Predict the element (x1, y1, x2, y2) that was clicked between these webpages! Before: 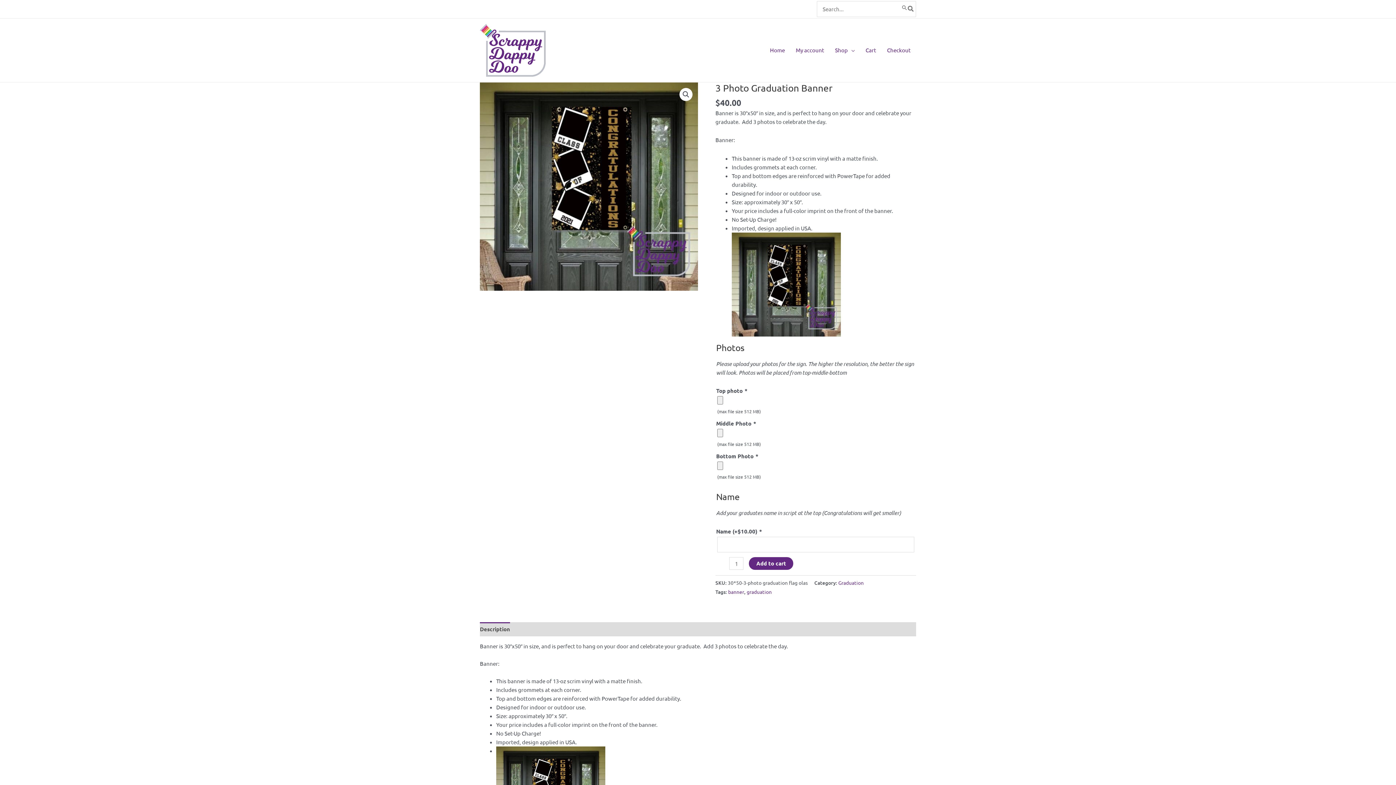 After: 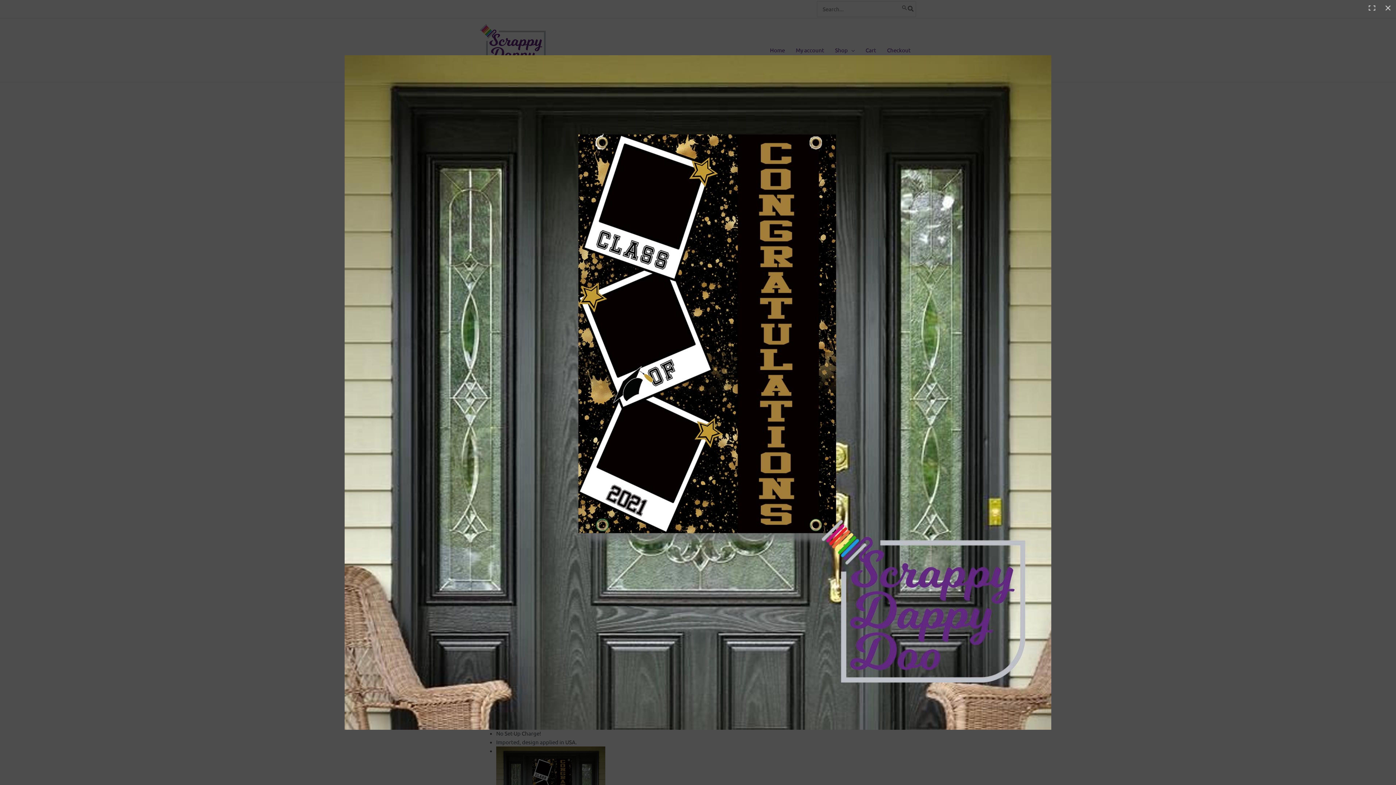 Action: label: View full-screen image gallery bbox: (679, 87, 692, 100)